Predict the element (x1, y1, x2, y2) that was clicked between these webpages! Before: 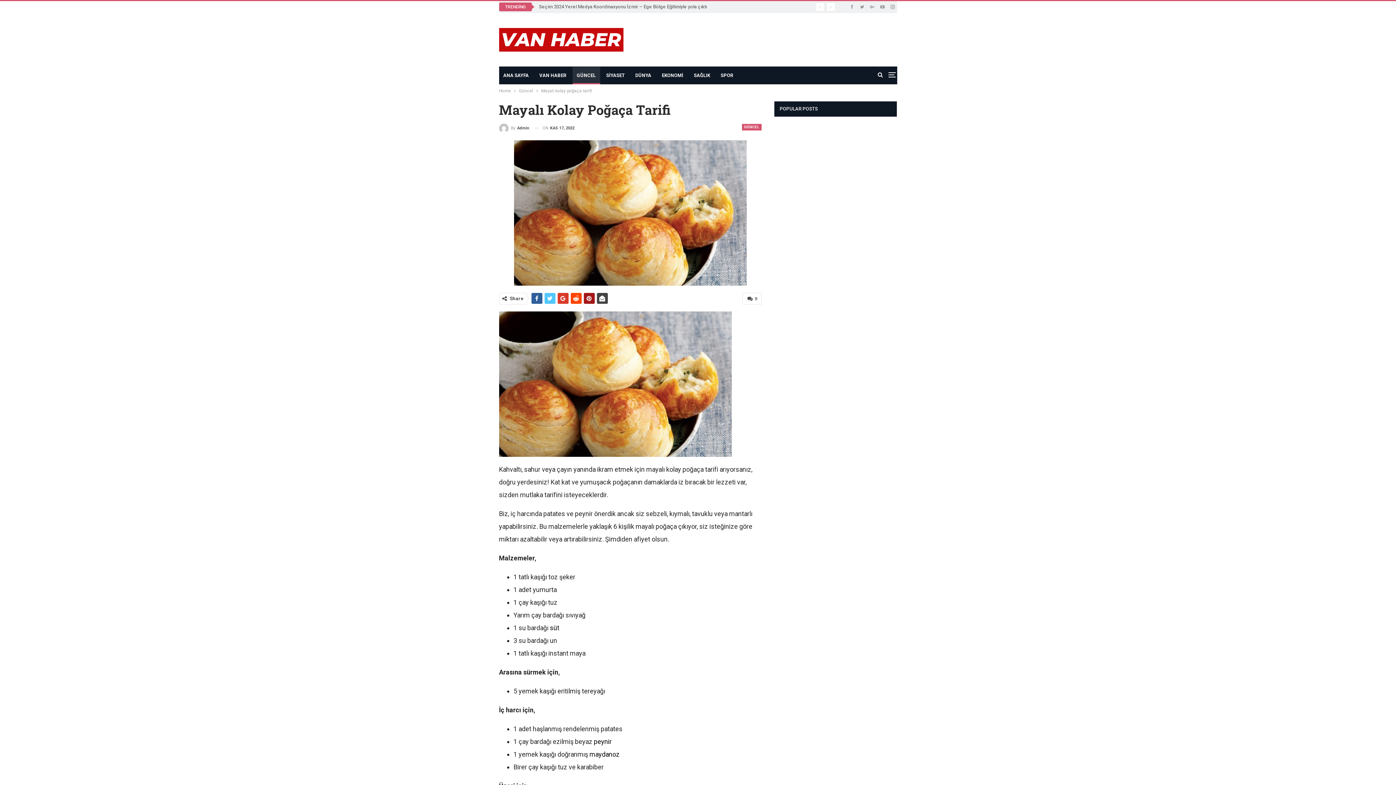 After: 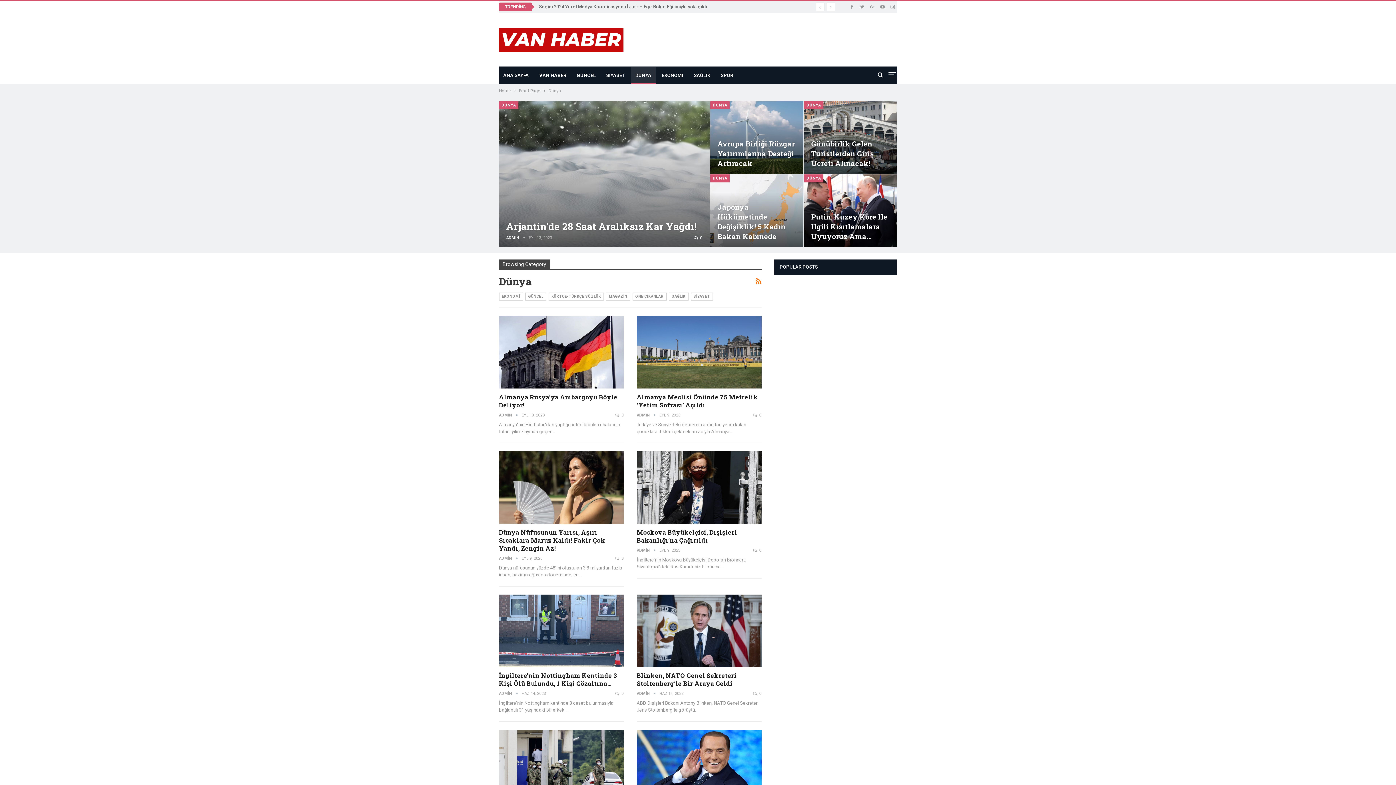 Action: bbox: (631, 66, 655, 84) label: DÜNYA